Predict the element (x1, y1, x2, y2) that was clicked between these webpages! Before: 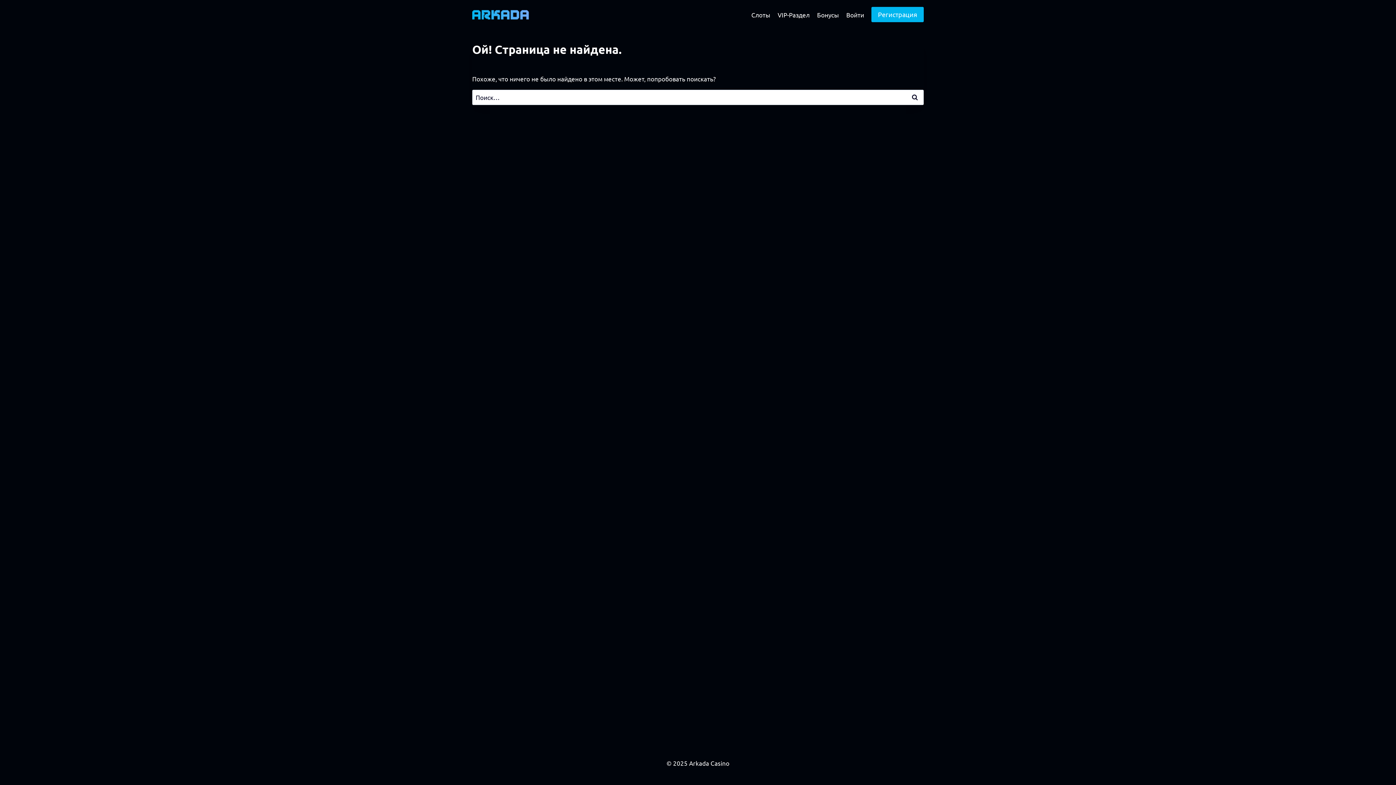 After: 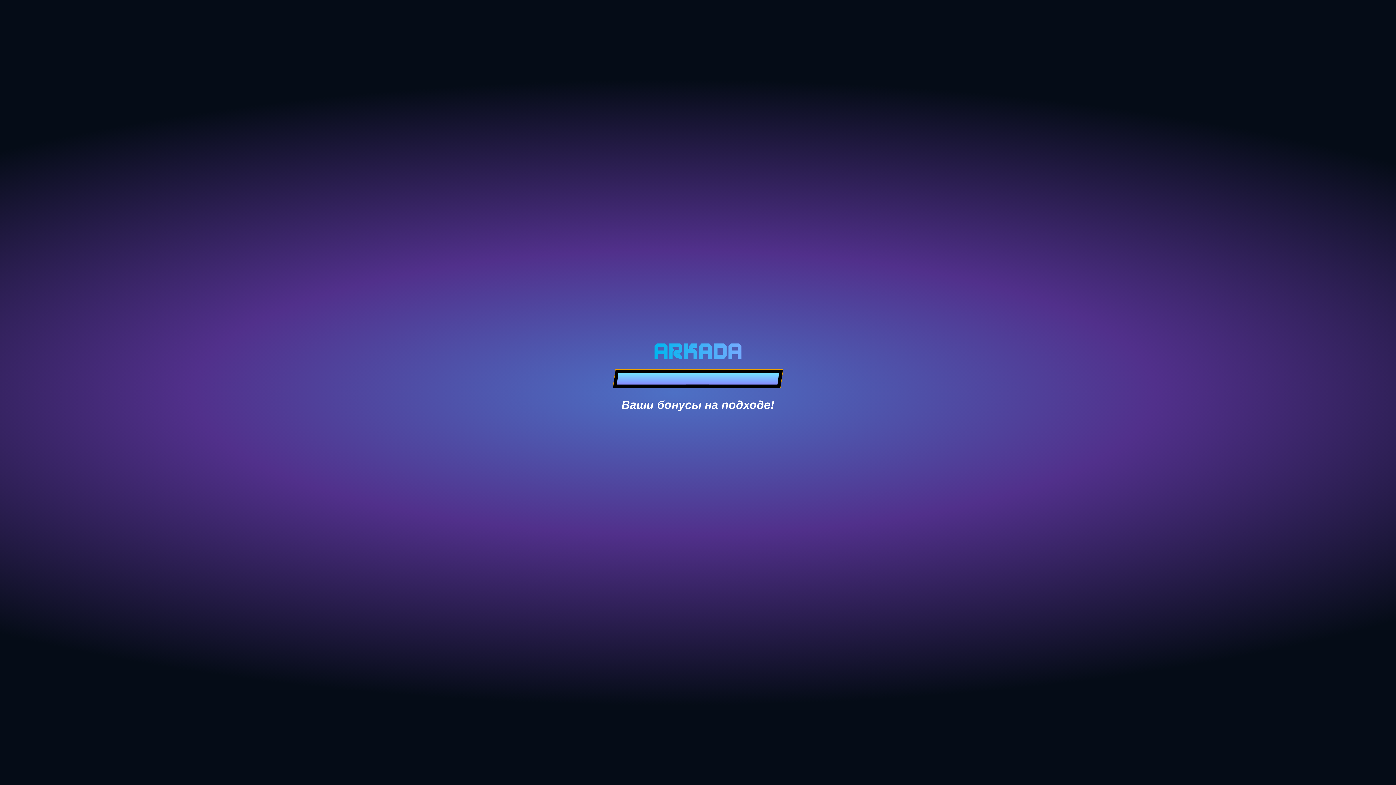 Action: label: Регистрация bbox: (871, 6, 924, 22)